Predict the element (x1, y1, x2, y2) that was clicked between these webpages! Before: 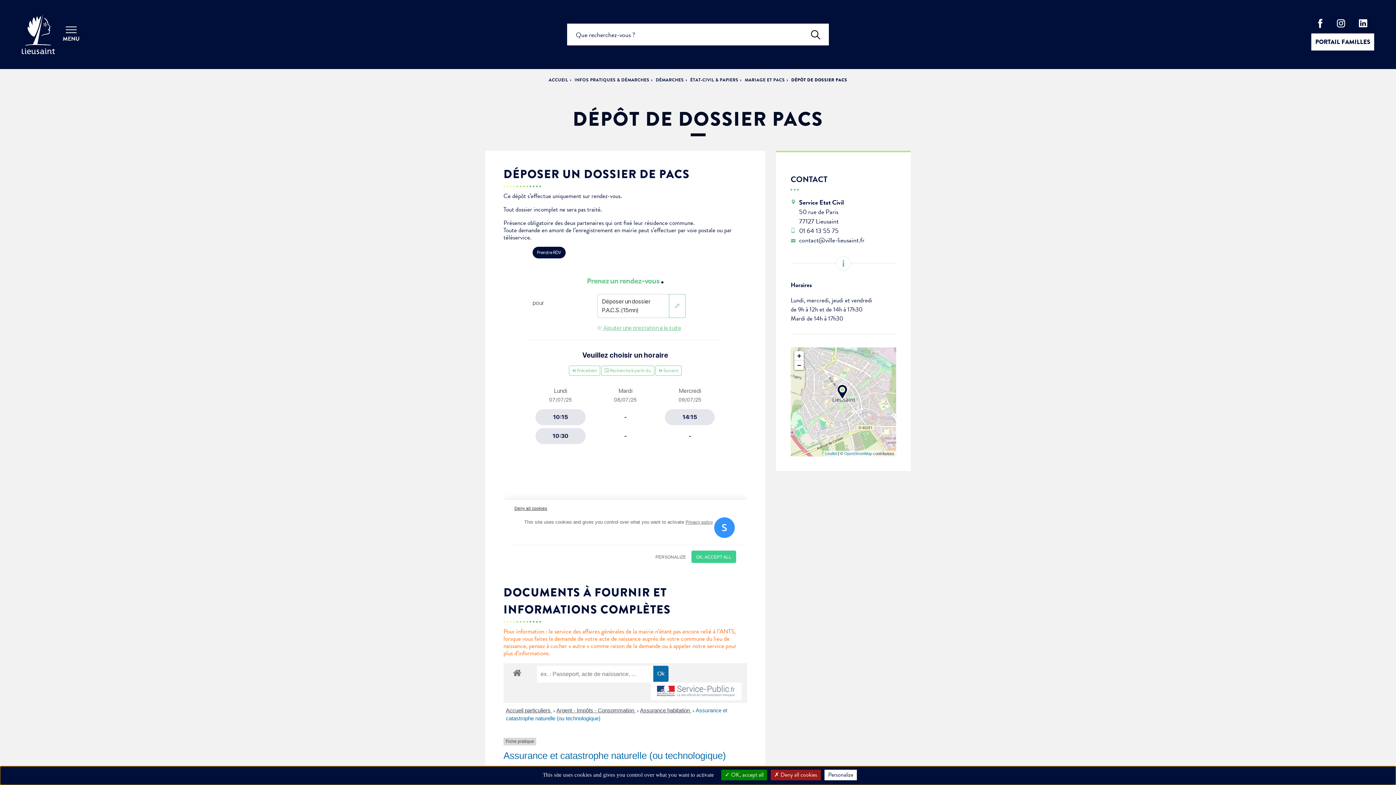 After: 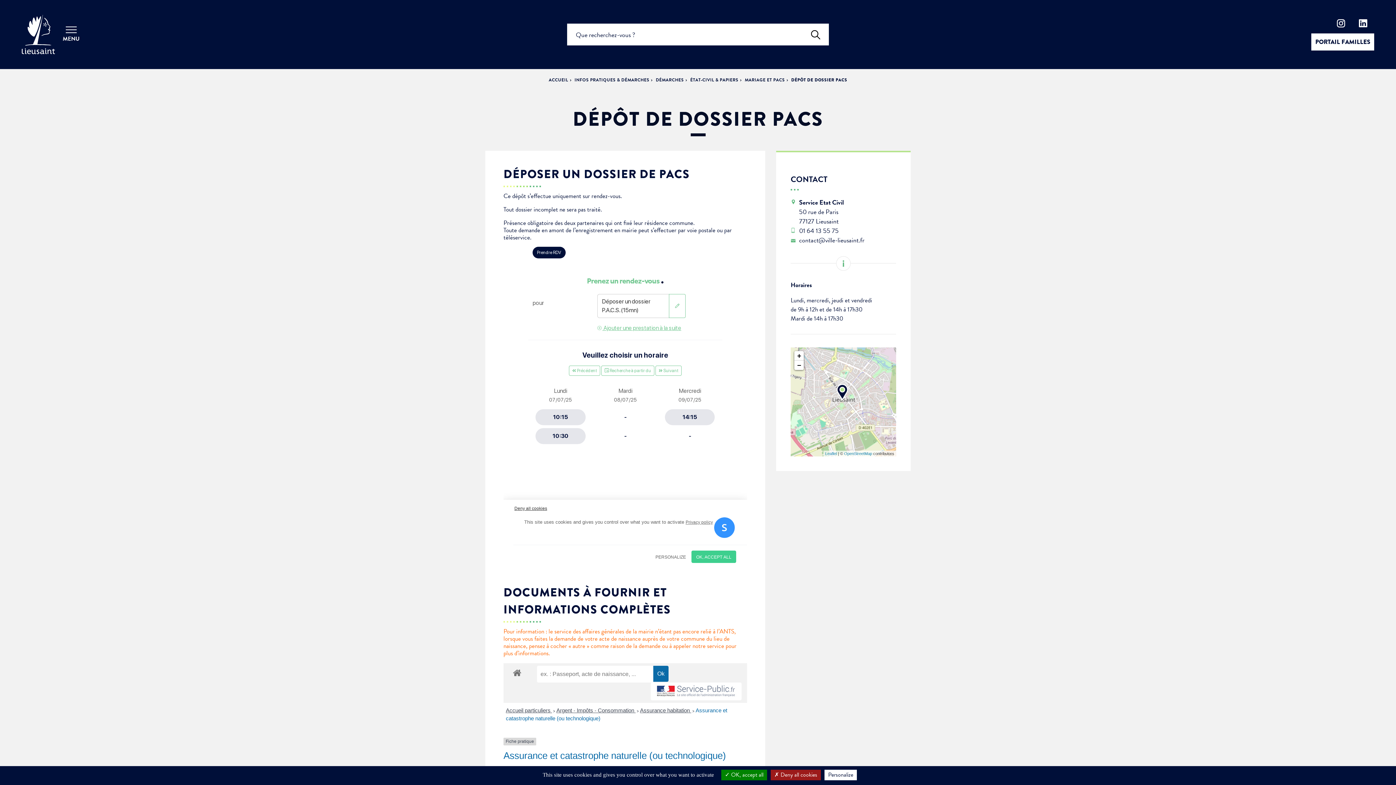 Action: bbox: (1318, 18, 1323, 27)